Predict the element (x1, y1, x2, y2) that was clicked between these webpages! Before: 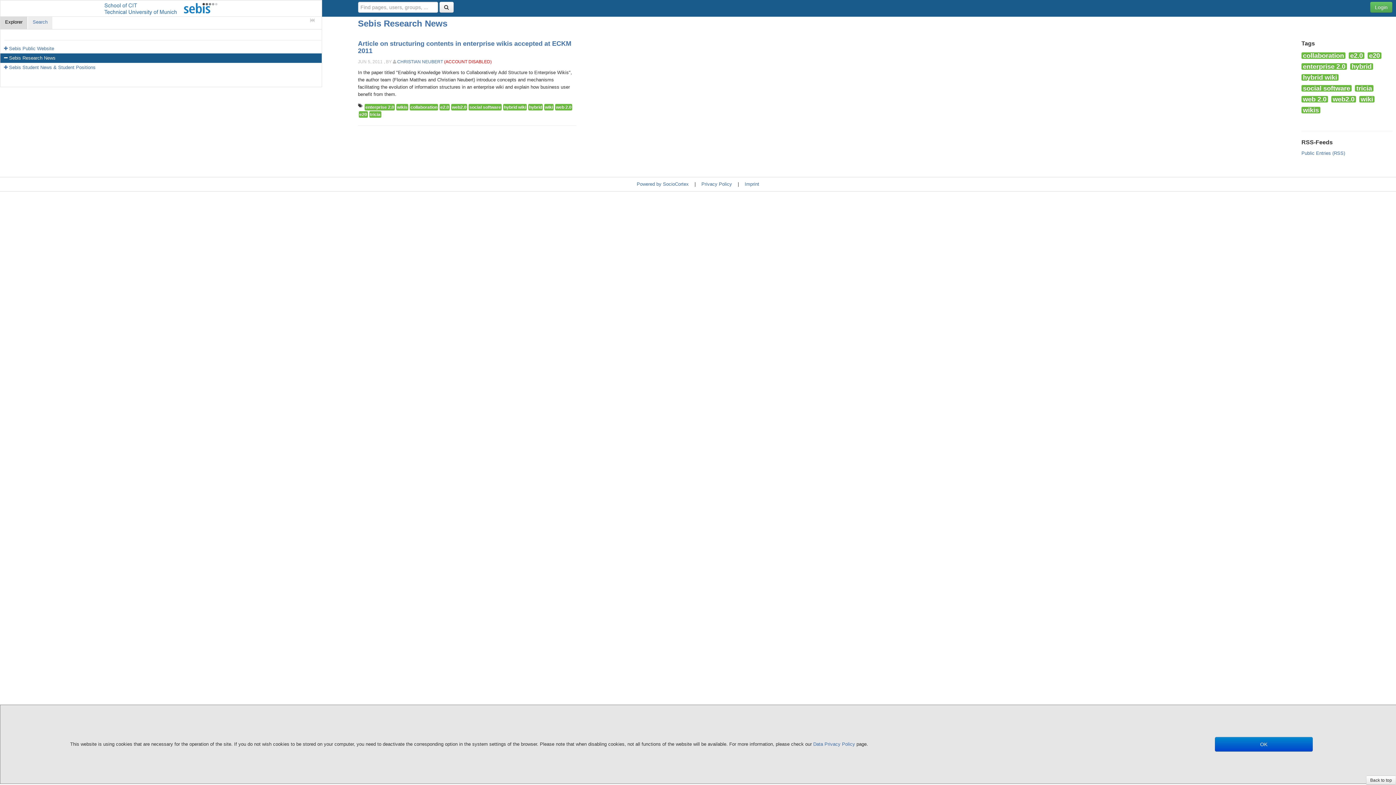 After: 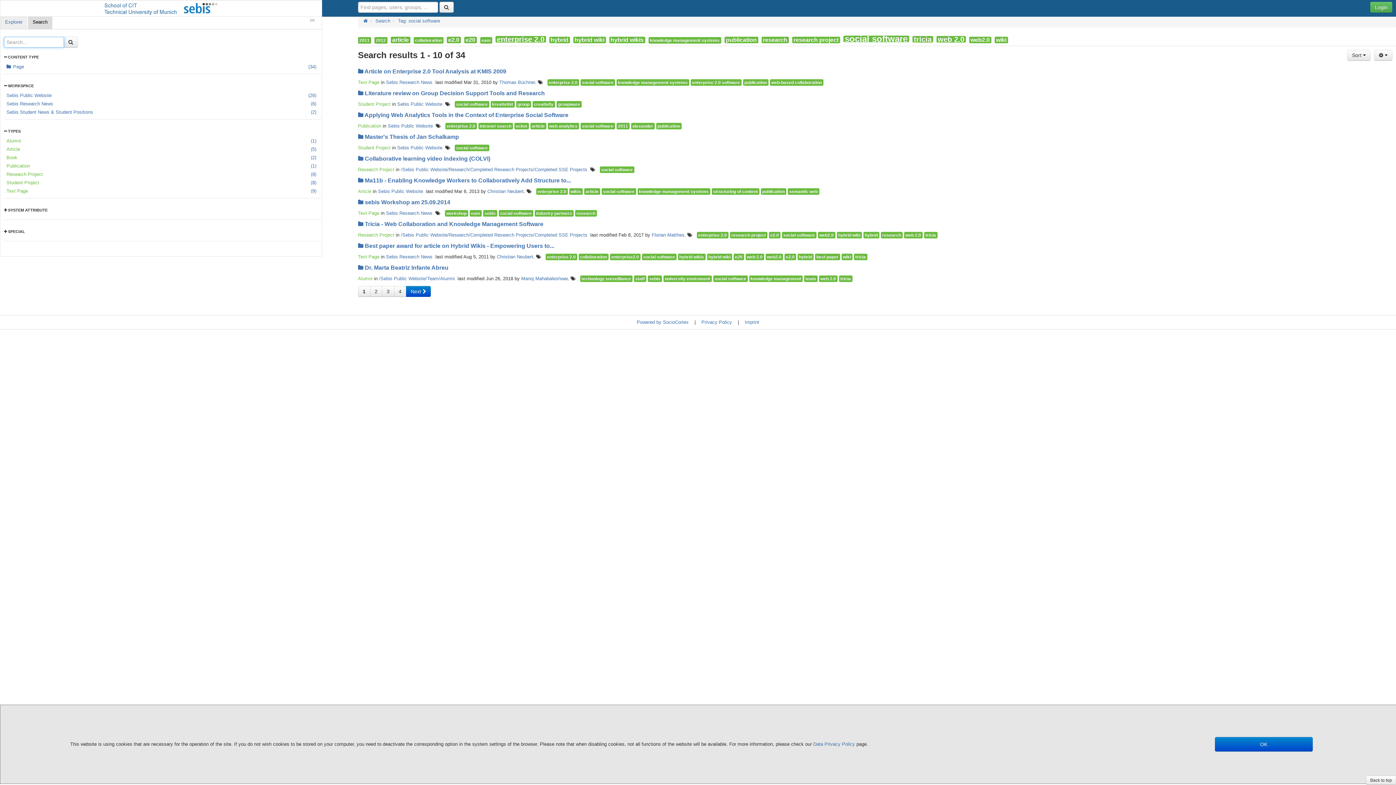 Action: bbox: (468, 104, 501, 110) label: social software